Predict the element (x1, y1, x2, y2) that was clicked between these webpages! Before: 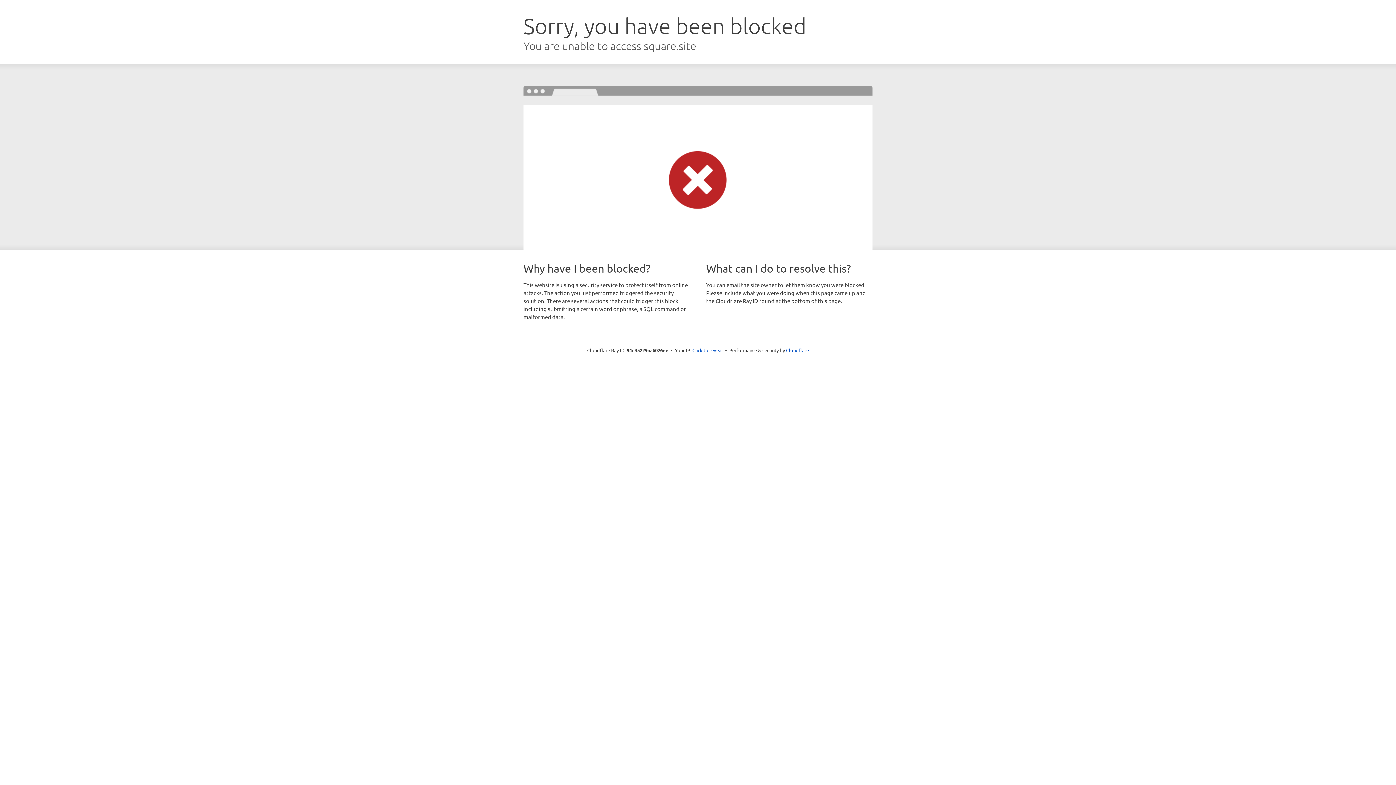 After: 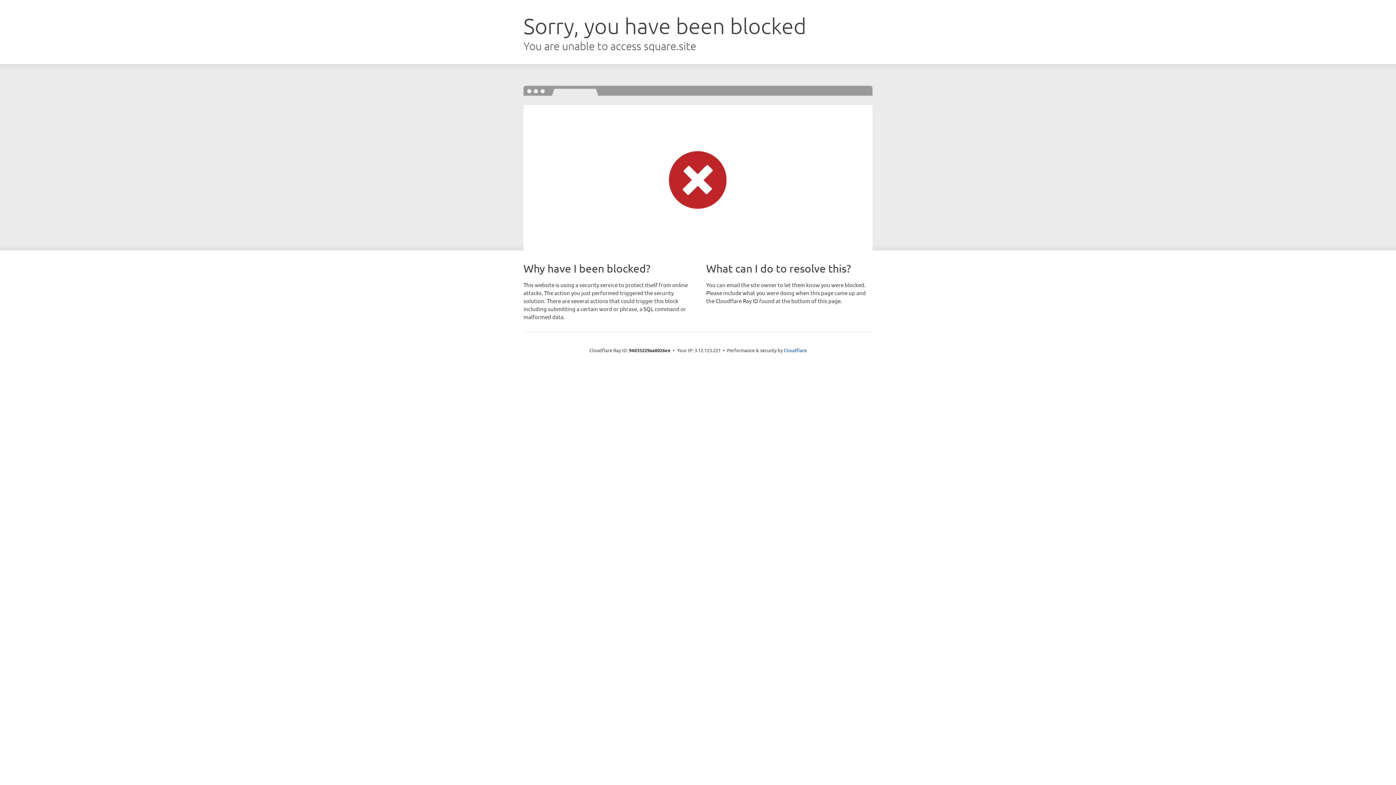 Action: bbox: (692, 346, 723, 353) label: Click to reveal